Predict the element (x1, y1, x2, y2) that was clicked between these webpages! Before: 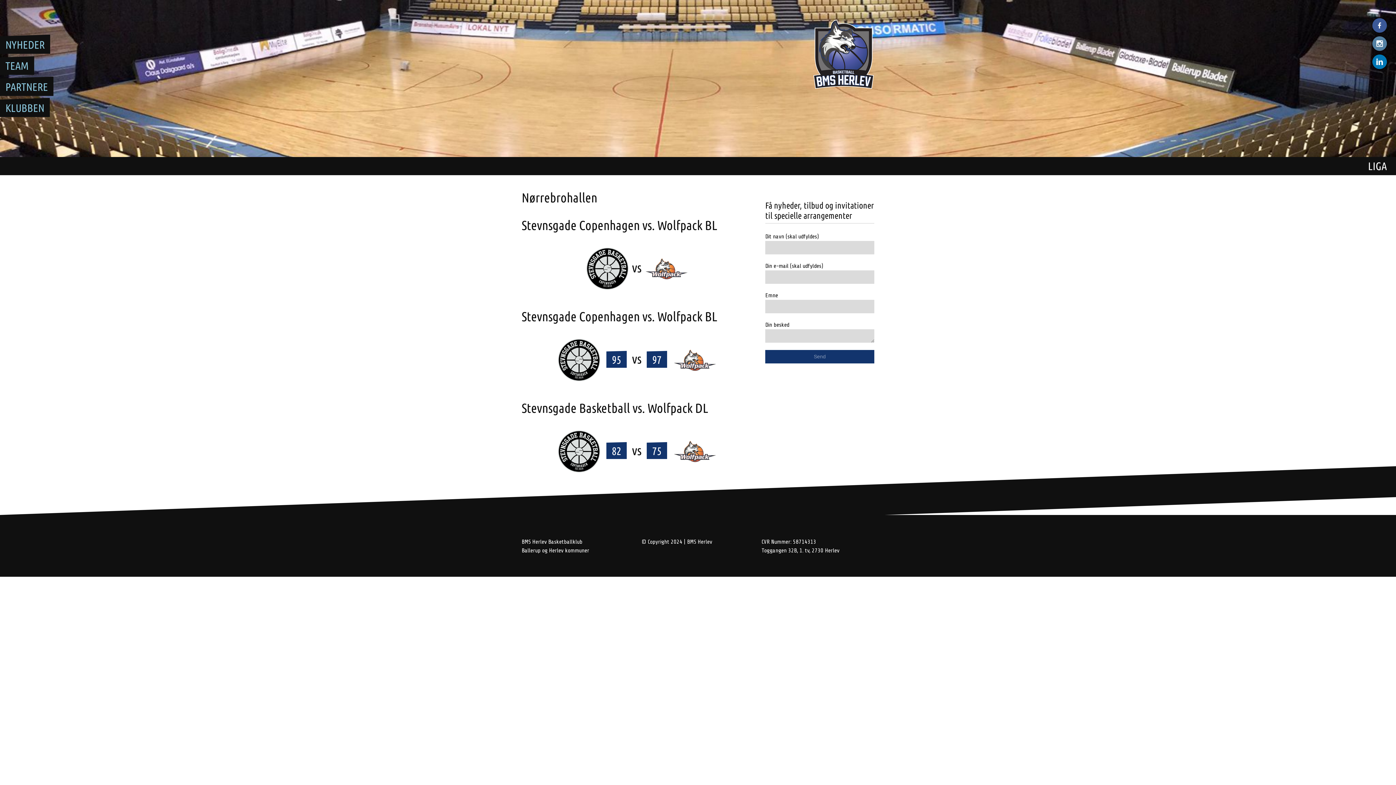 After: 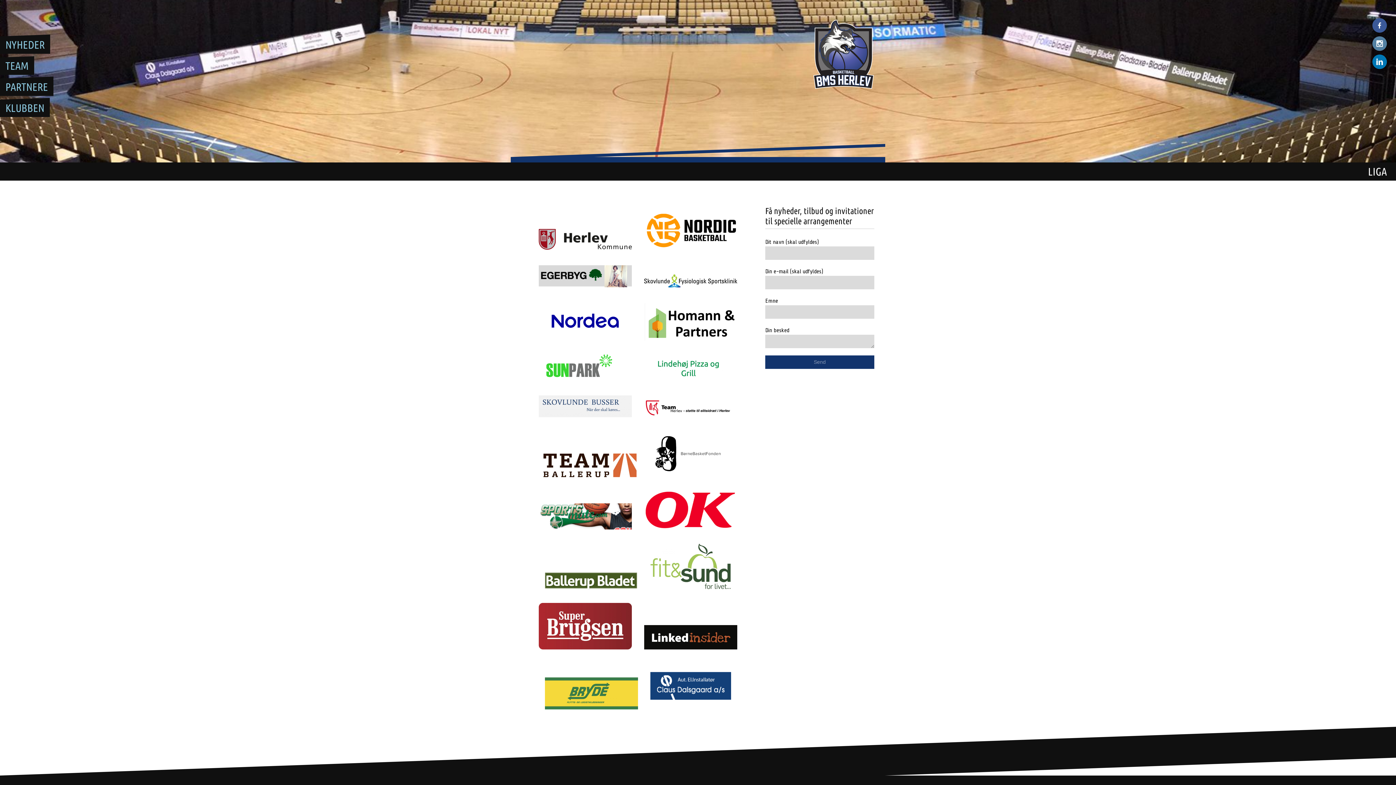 Action: bbox: (807, 18, 880, 93)